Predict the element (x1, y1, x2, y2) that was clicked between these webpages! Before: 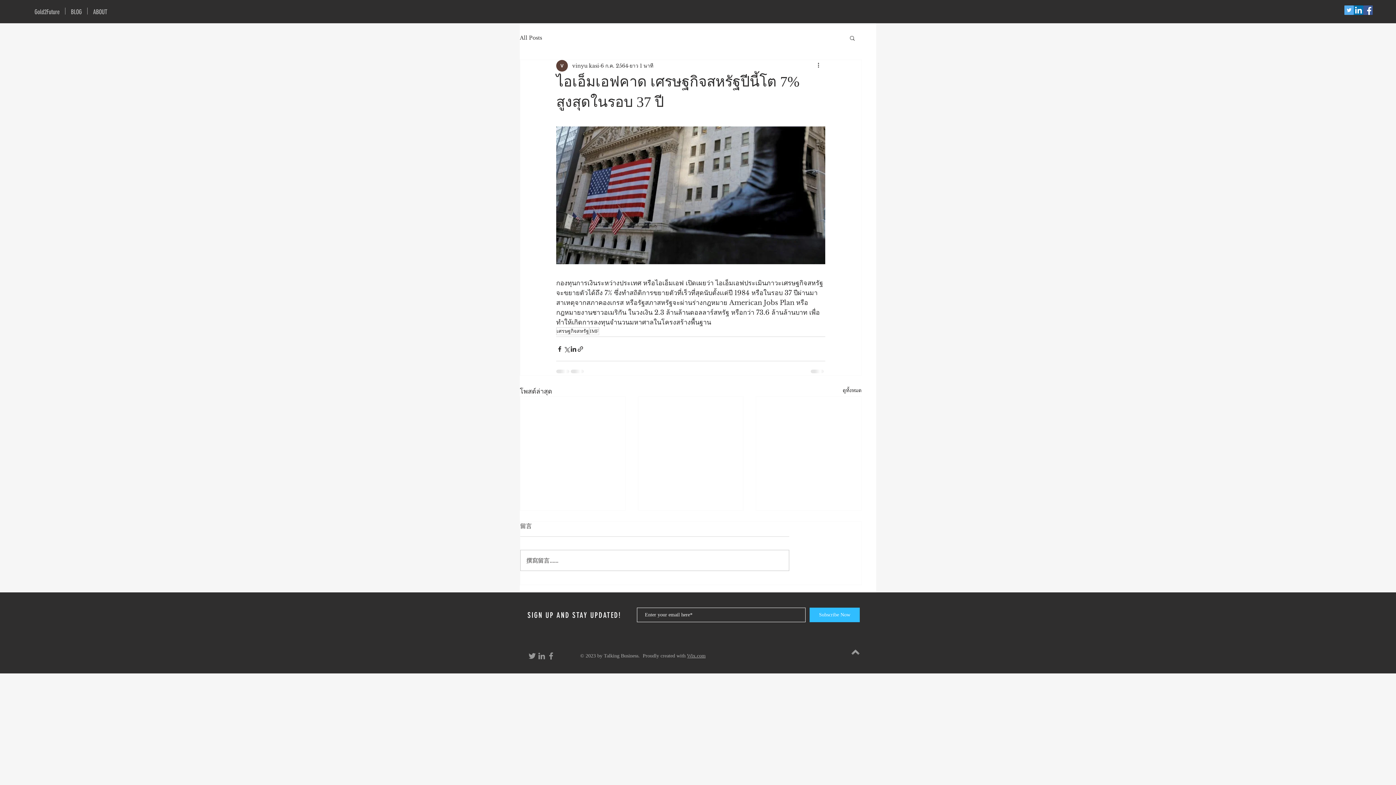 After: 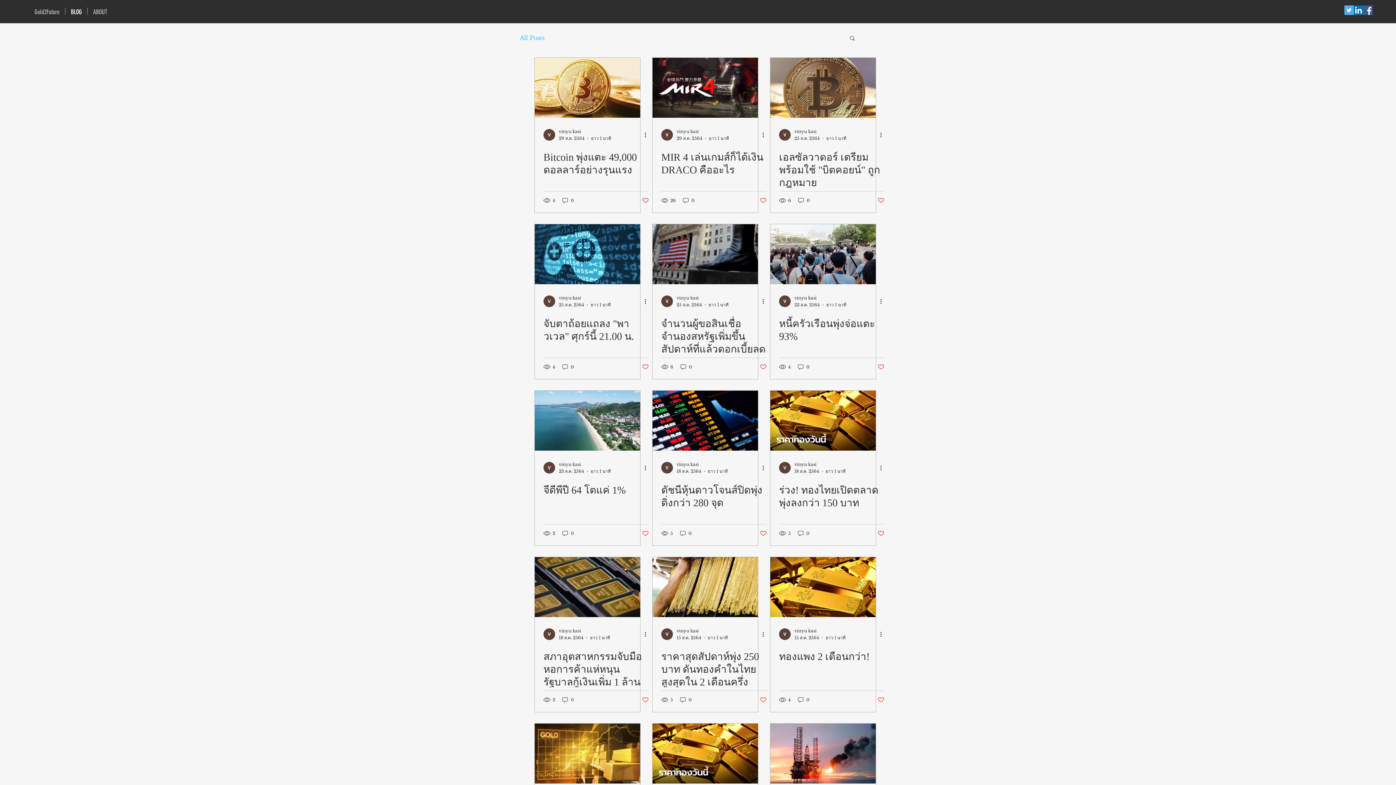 Action: label: All Posts bbox: (520, 34, 542, 41)